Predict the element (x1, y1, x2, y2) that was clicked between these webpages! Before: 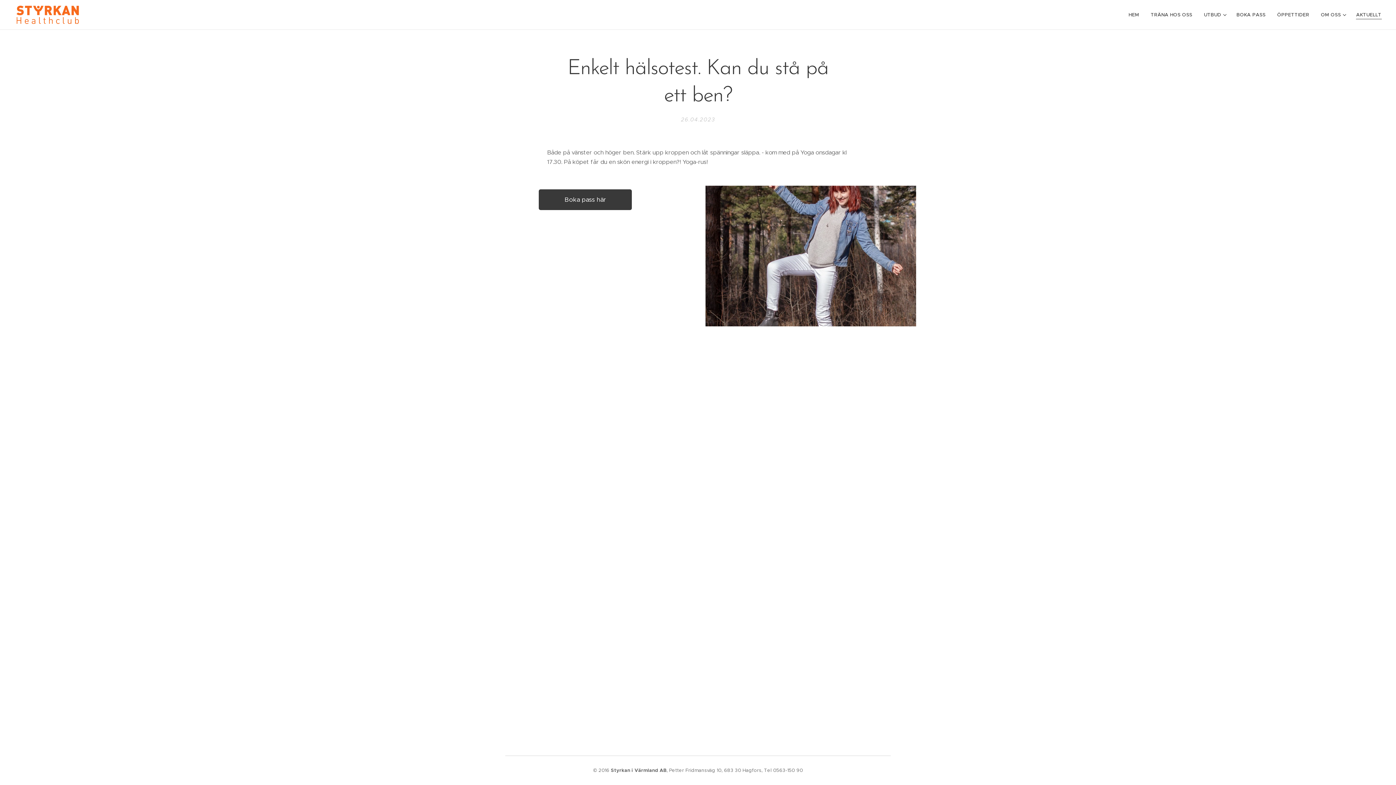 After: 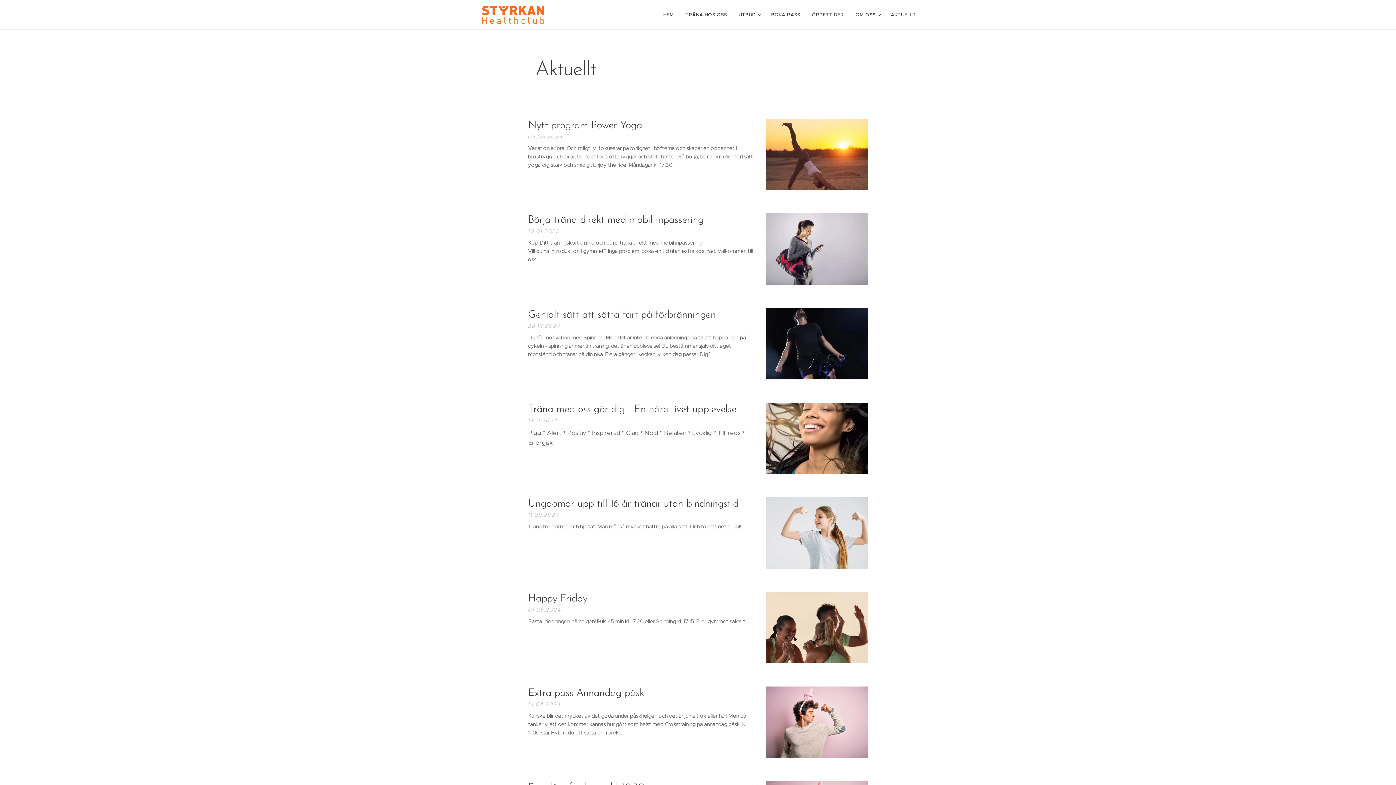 Action: bbox: (1350, 5, 1381, 24) label: AKTUELLT